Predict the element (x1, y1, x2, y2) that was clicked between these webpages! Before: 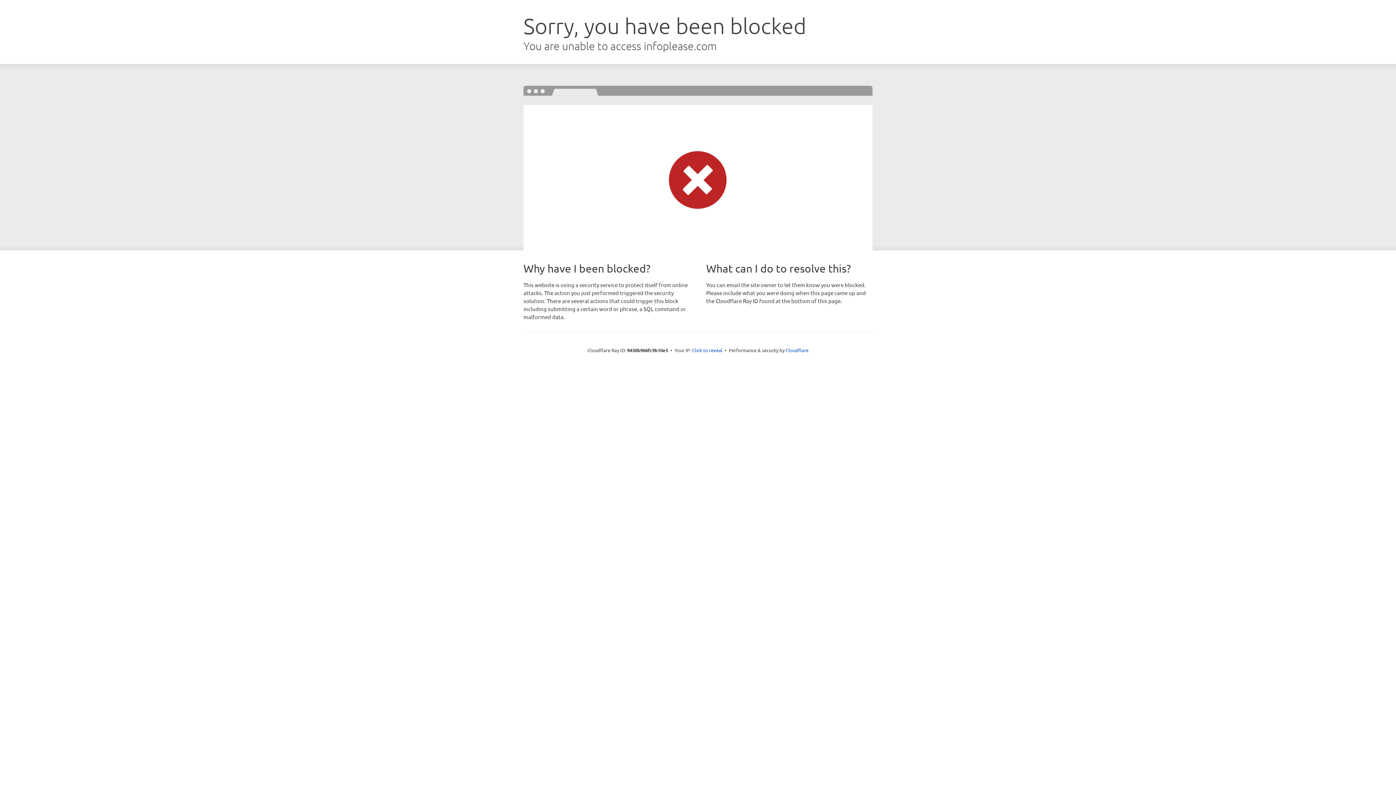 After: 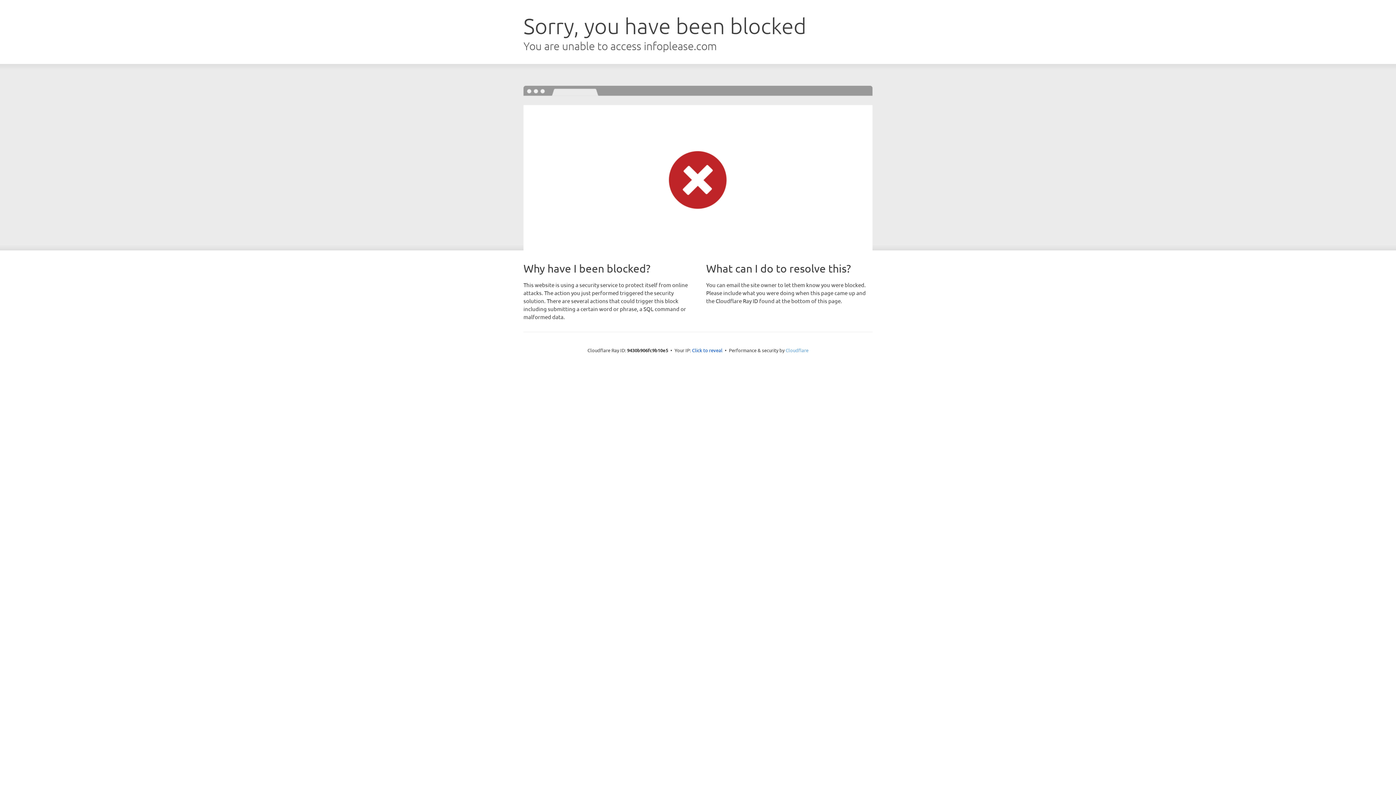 Action: bbox: (785, 347, 808, 353) label: Cloudflare